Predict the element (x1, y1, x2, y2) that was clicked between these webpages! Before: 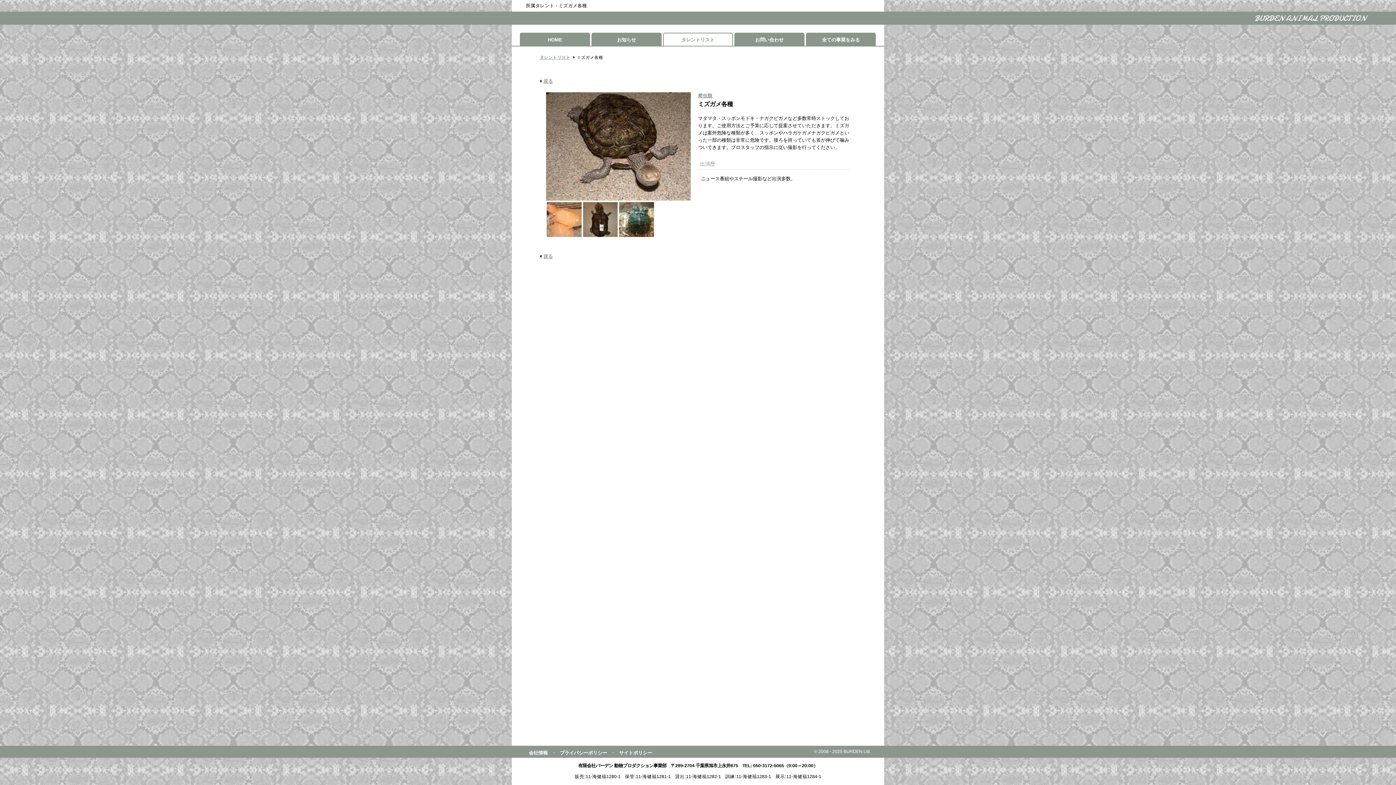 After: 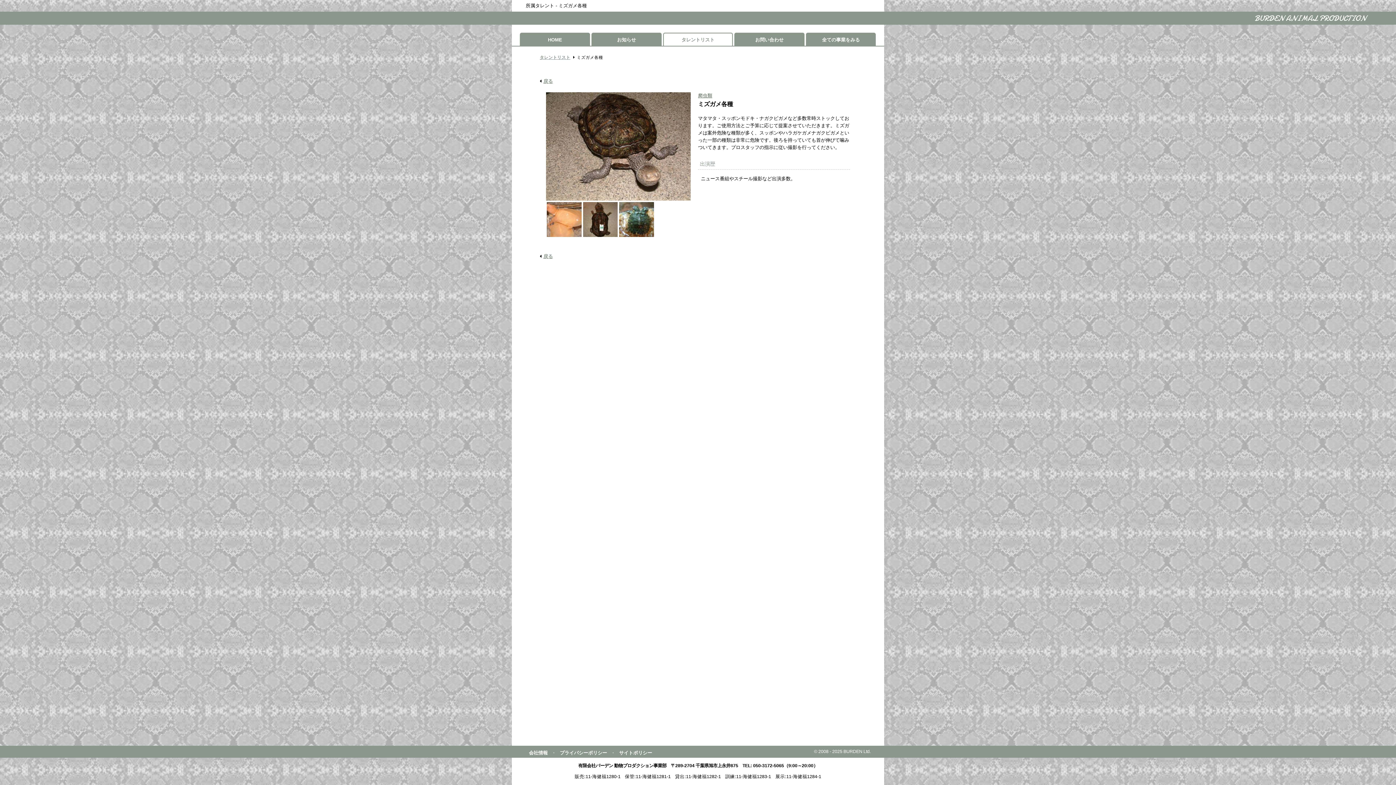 Action: bbox: (615, 750, 655, 755) label: サイトポリシー